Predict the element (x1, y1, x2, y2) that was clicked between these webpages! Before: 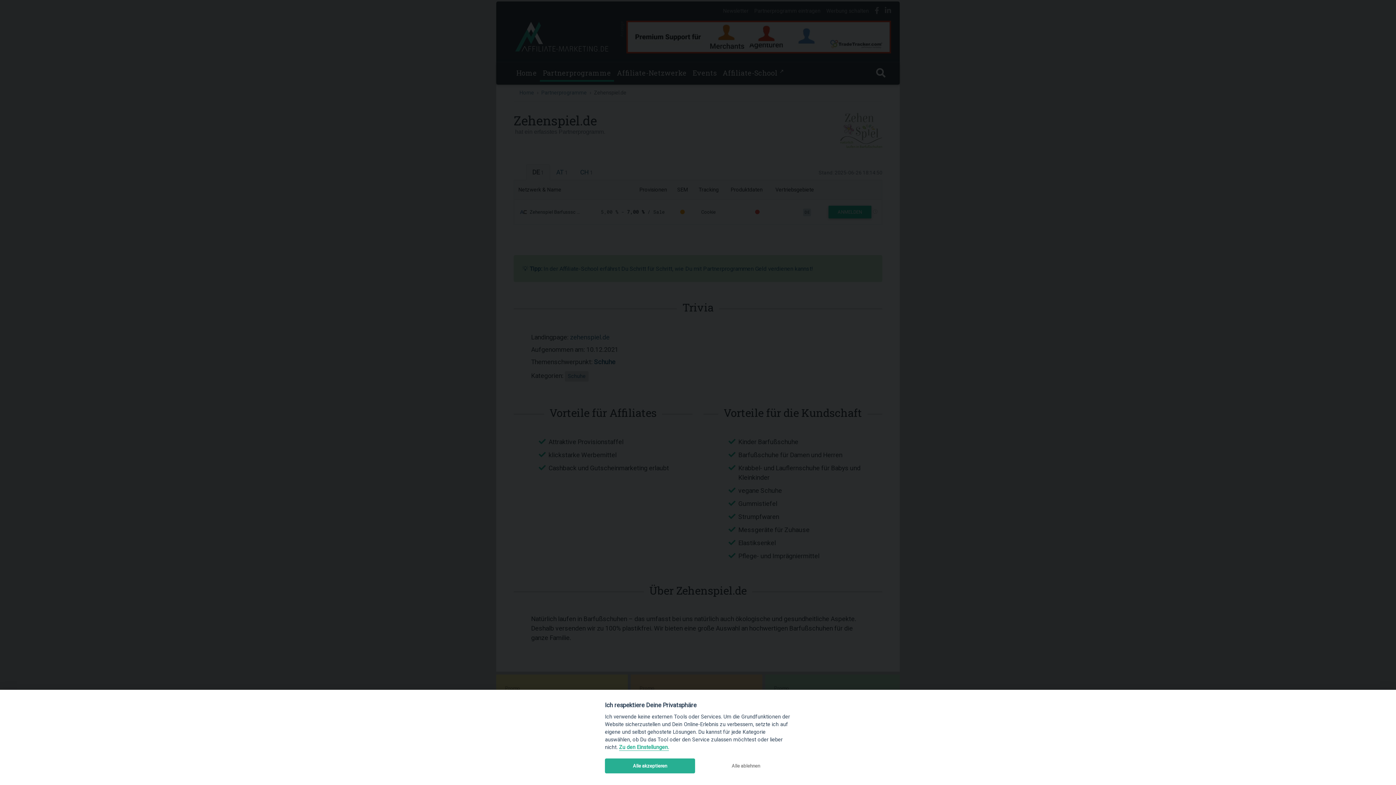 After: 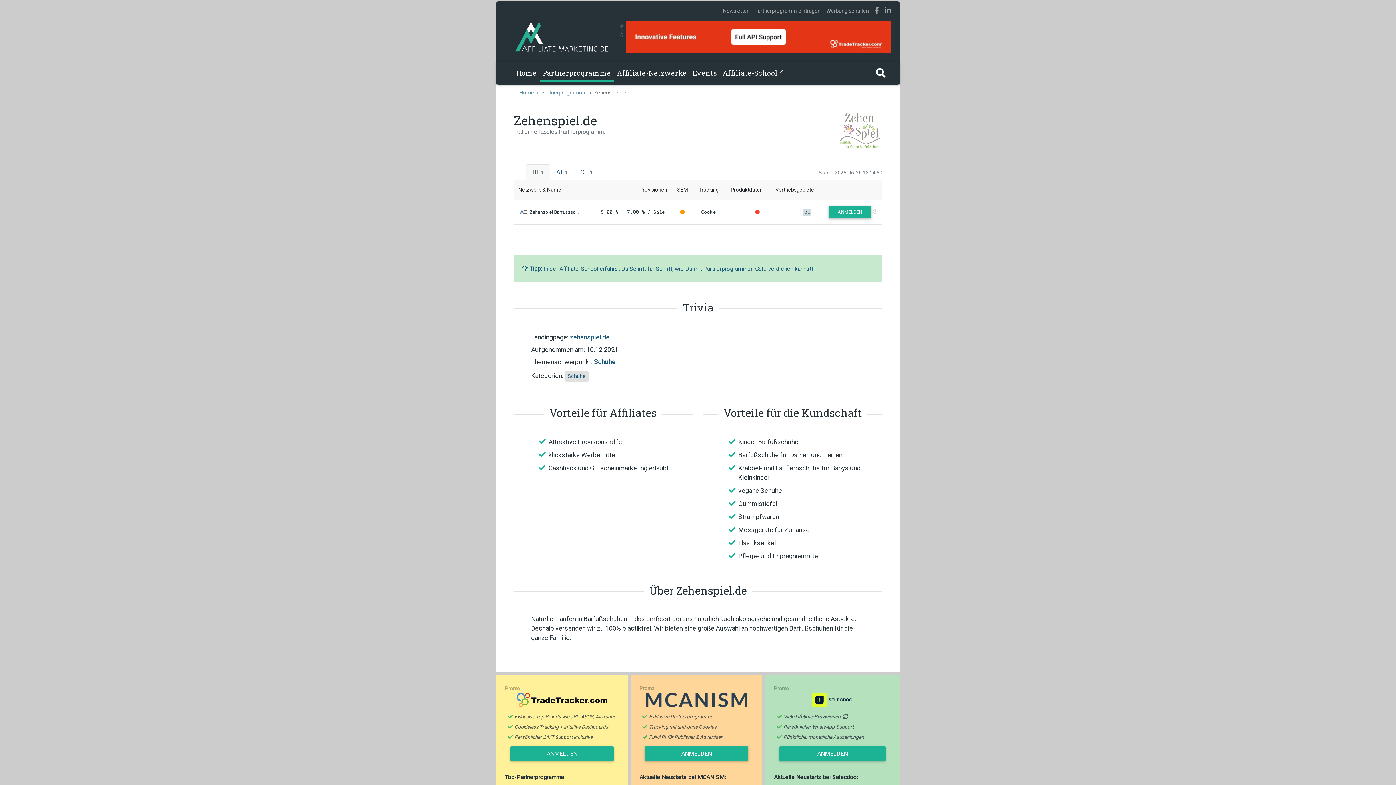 Action: label: Alle ablehnen bbox: (700, 758, 791, 773)